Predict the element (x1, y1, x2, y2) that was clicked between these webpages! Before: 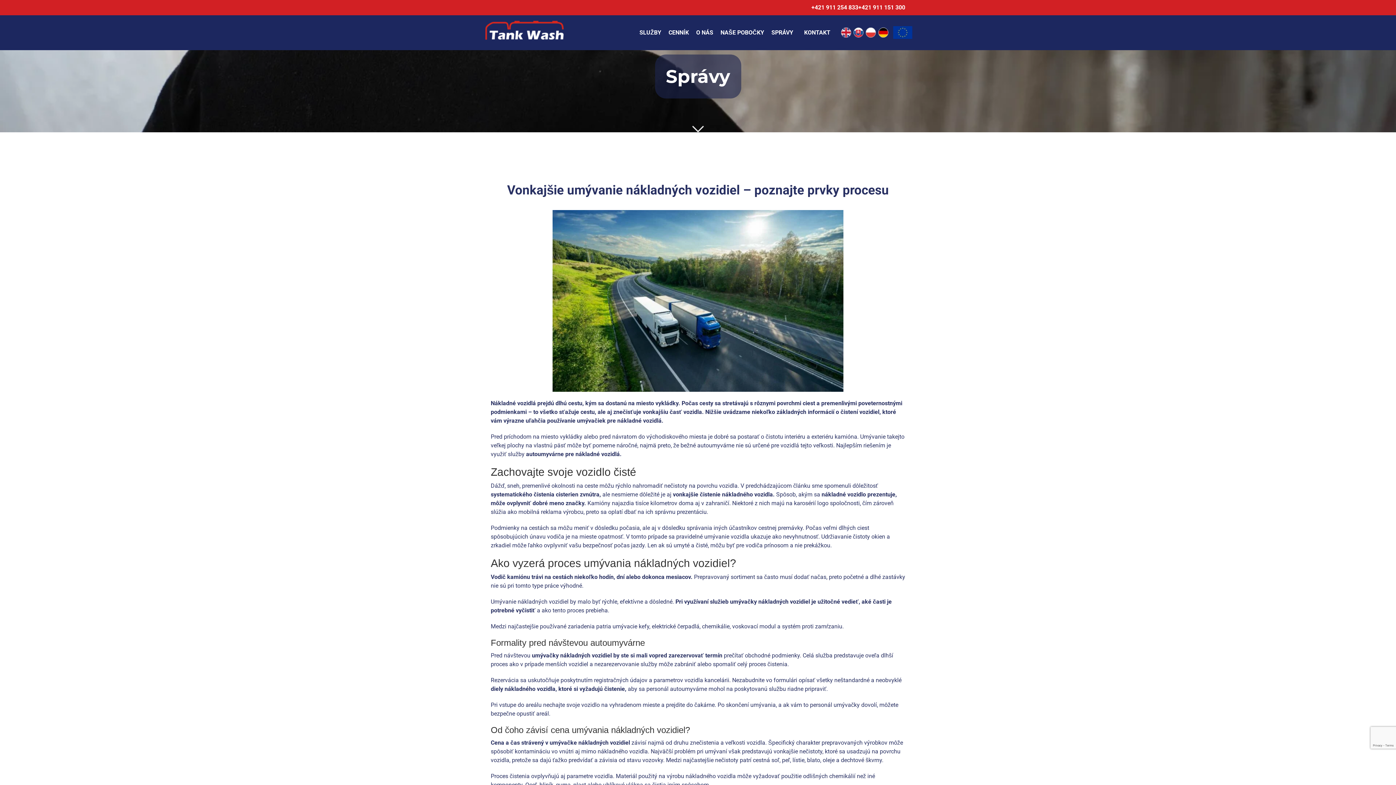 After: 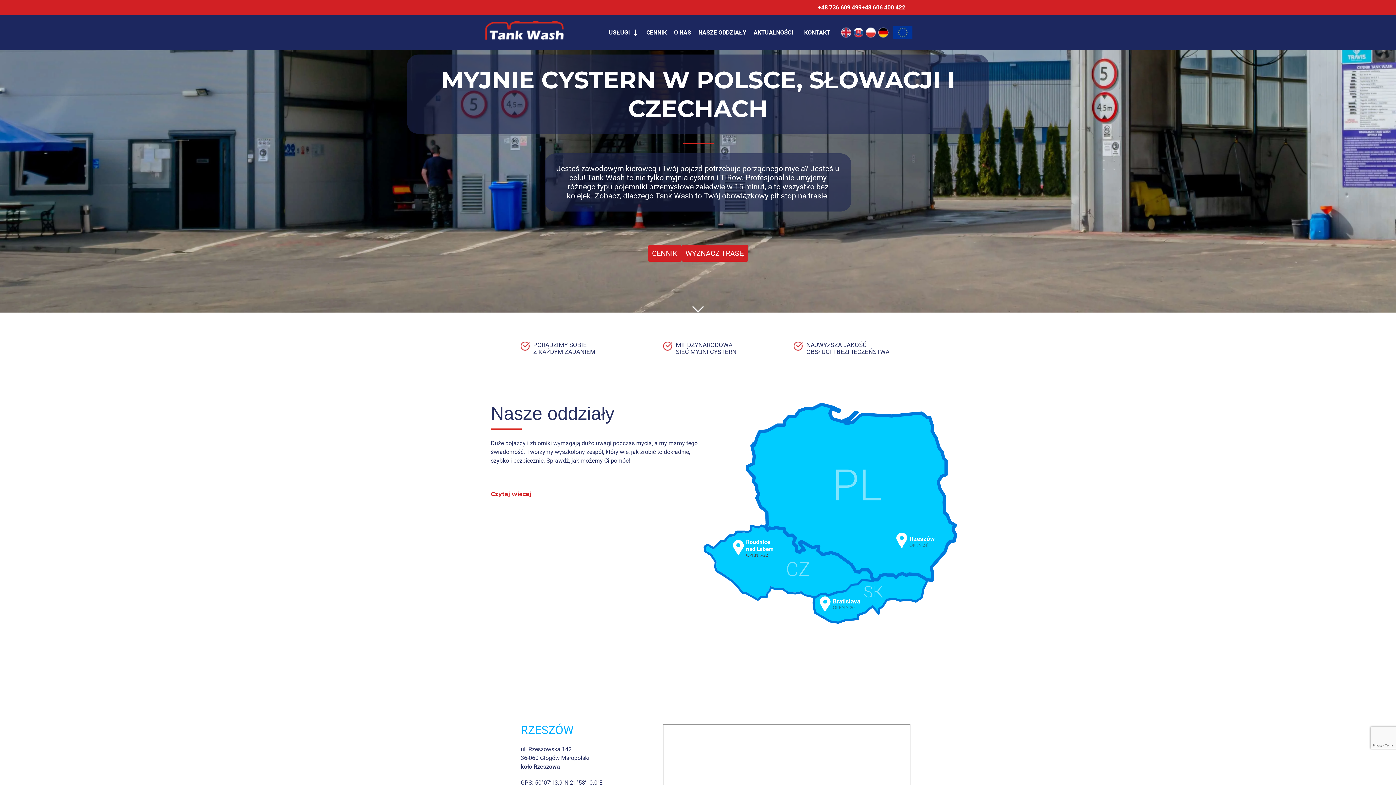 Action: bbox: (864, 23, 877, 41)